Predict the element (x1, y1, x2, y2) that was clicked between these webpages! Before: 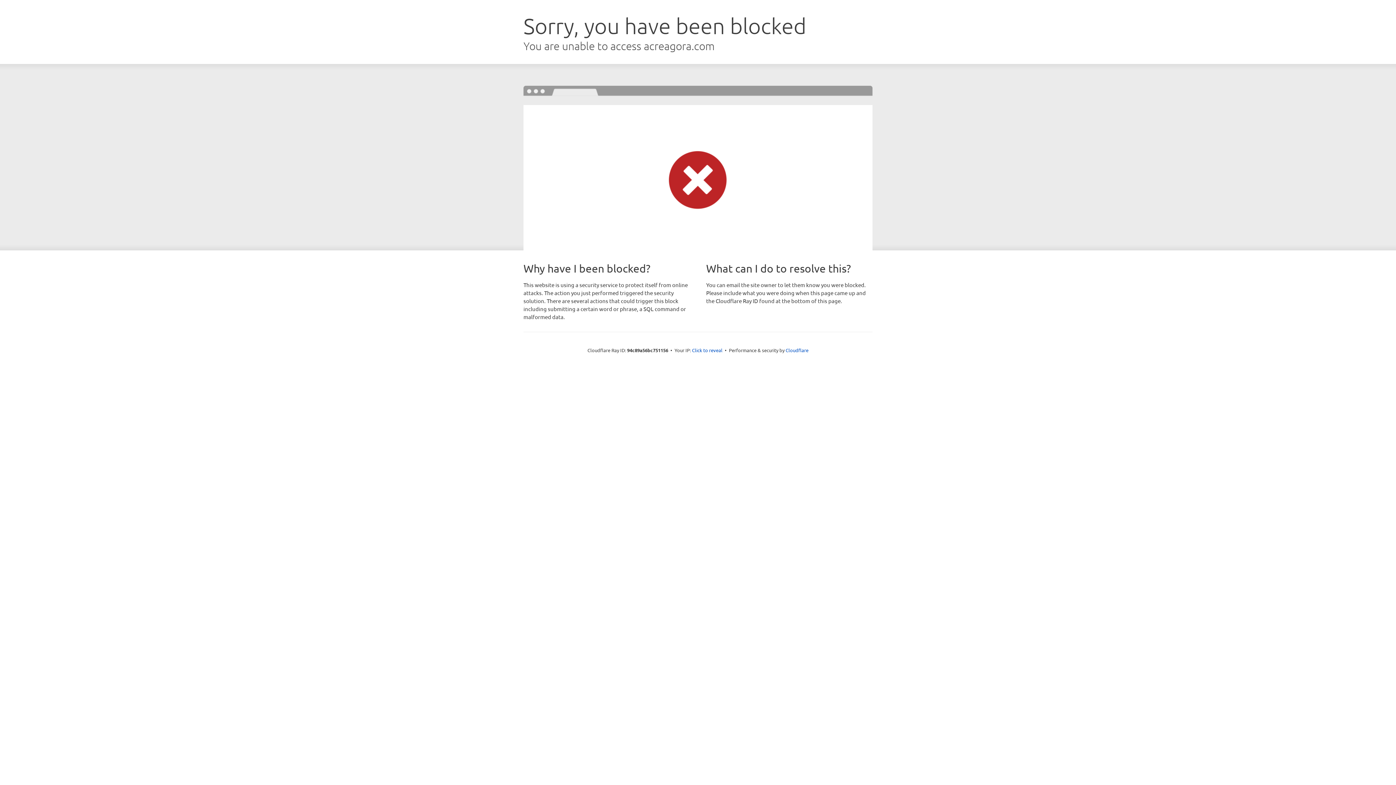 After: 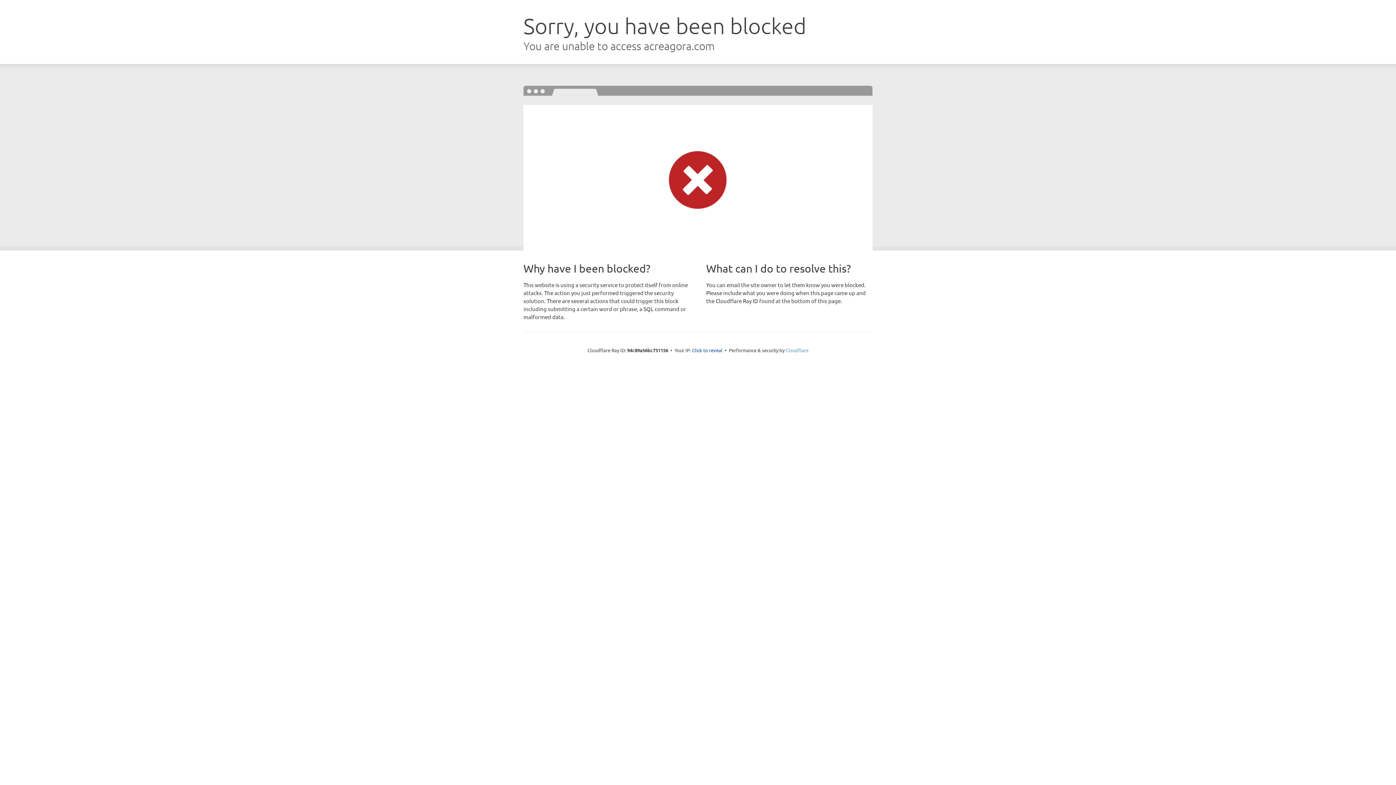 Action: bbox: (785, 347, 808, 353) label: Cloudflare